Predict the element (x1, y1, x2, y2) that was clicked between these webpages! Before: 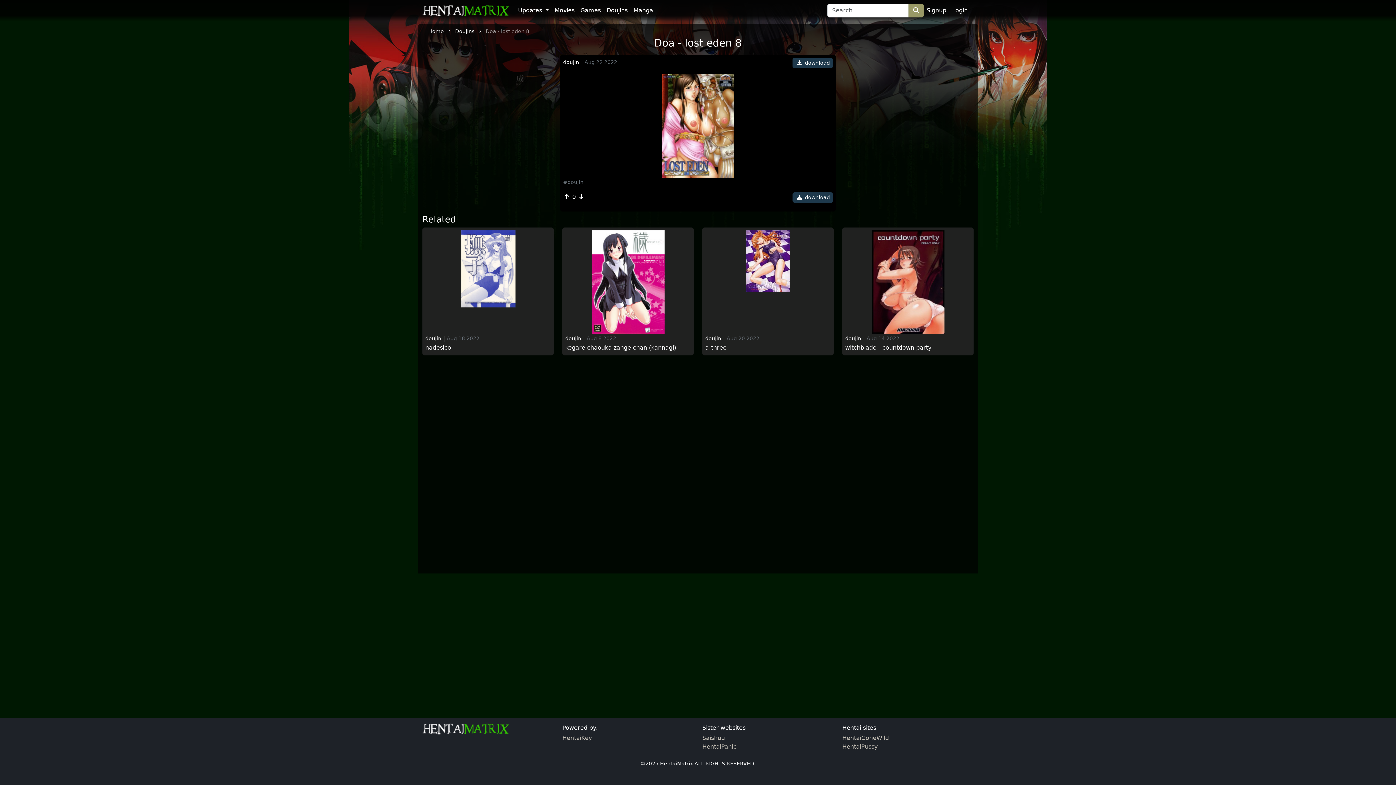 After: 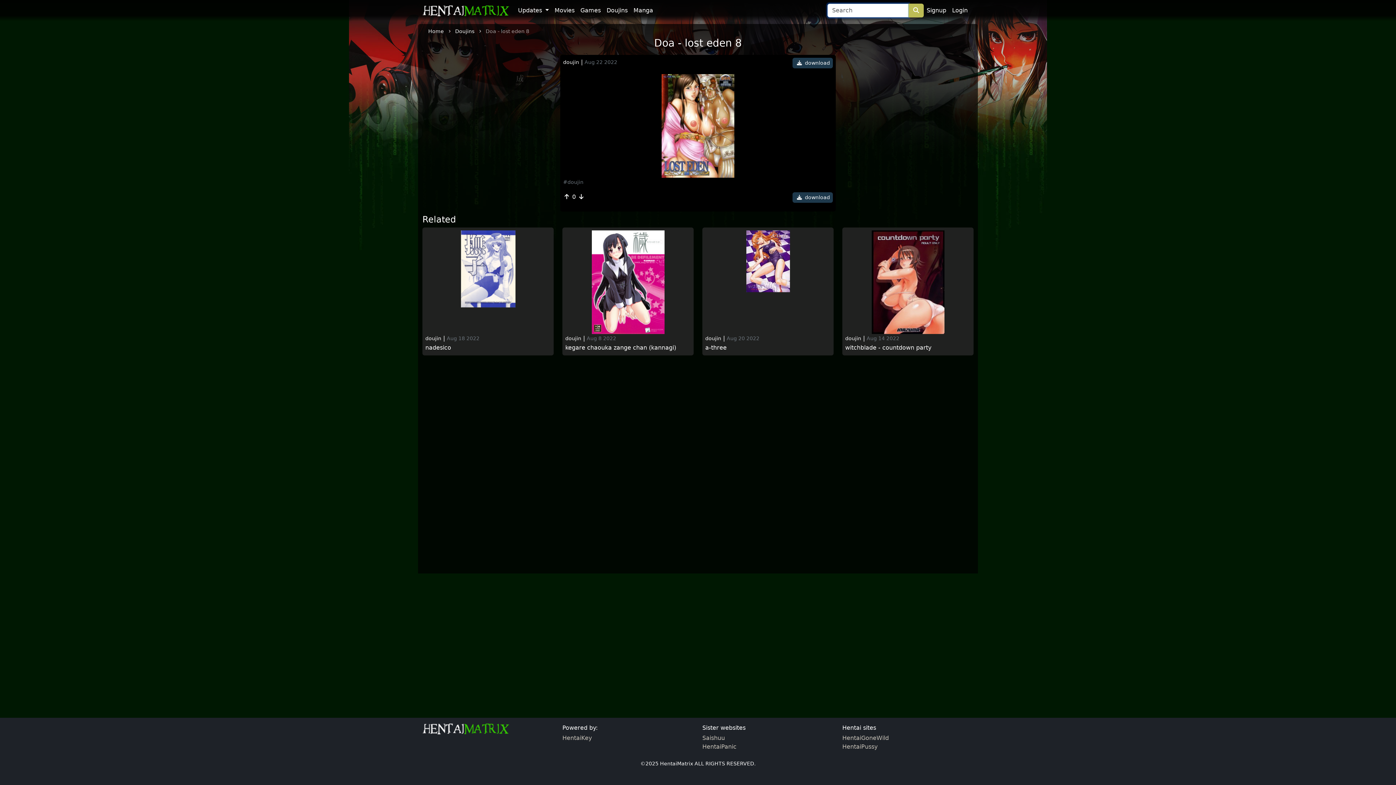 Action: bbox: (908, 3, 924, 17)